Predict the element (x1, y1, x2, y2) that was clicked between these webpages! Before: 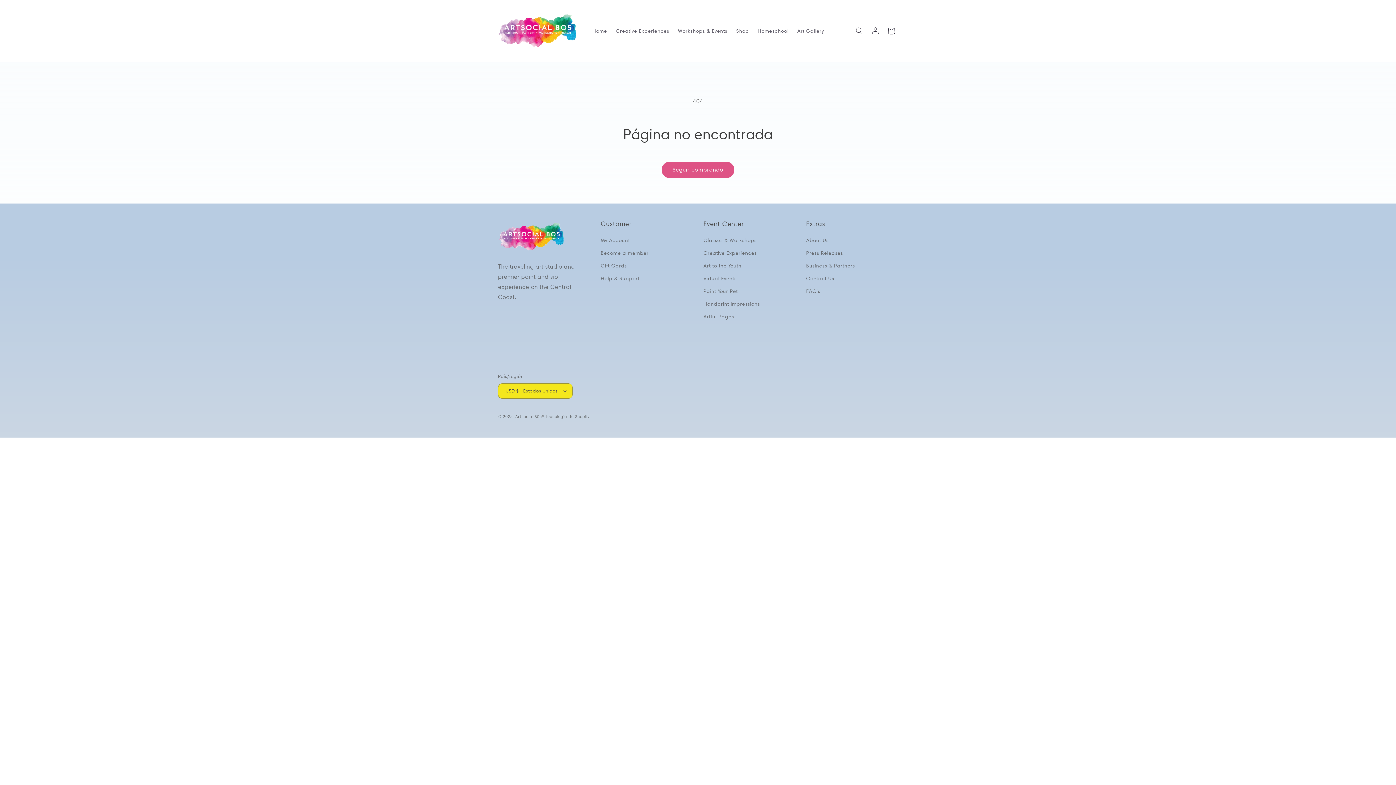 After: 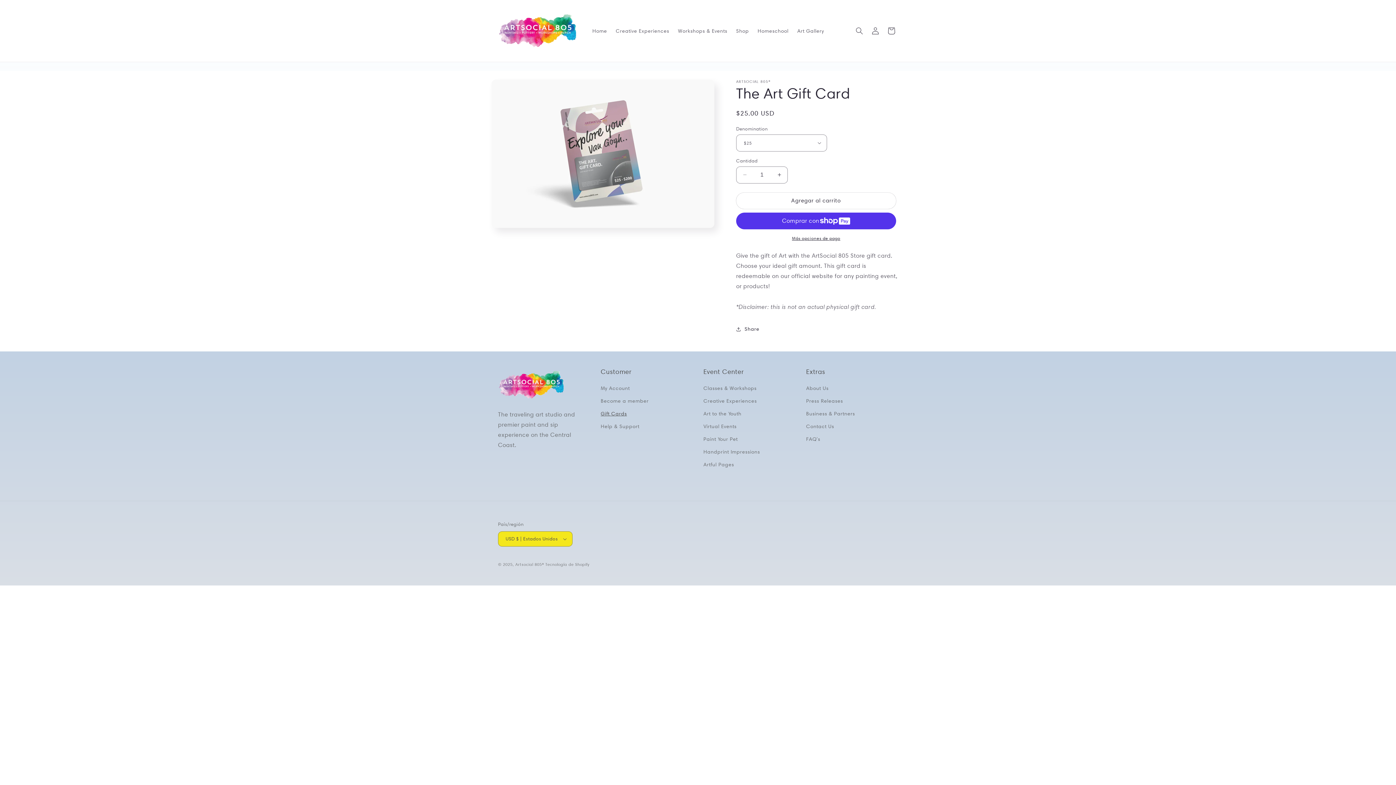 Action: label: Gift Cards bbox: (600, 259, 627, 272)